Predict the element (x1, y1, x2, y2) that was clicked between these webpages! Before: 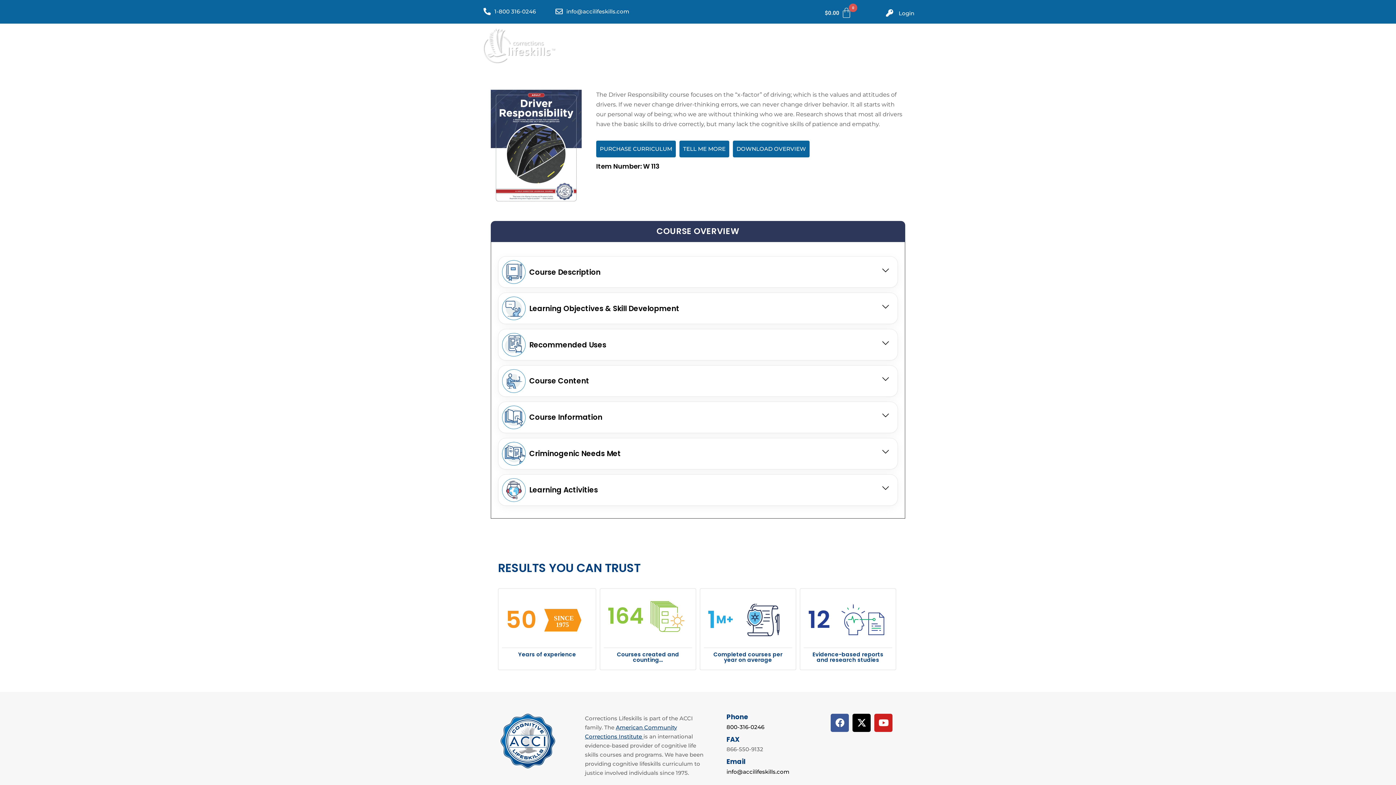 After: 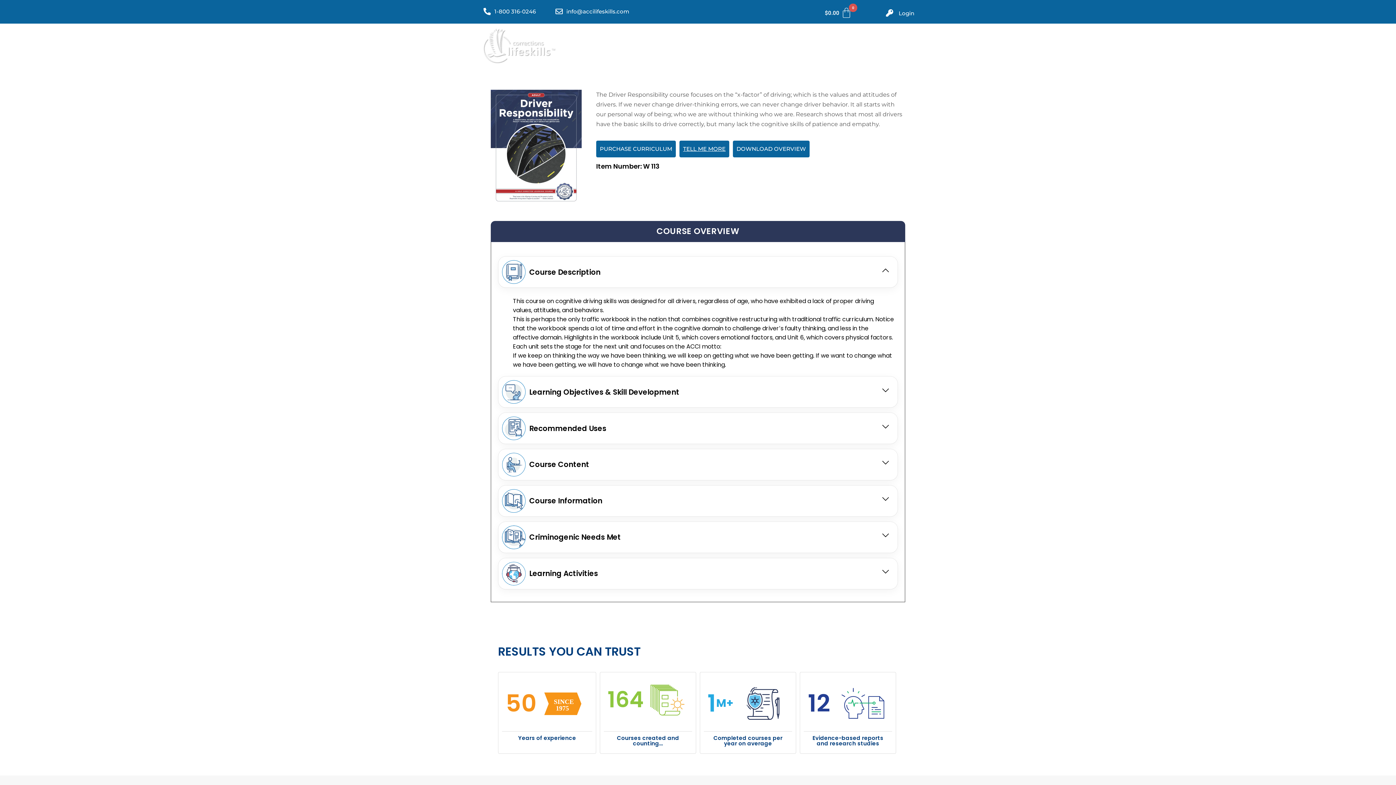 Action: label: TELL ME MORE bbox: (679, 140, 729, 157)